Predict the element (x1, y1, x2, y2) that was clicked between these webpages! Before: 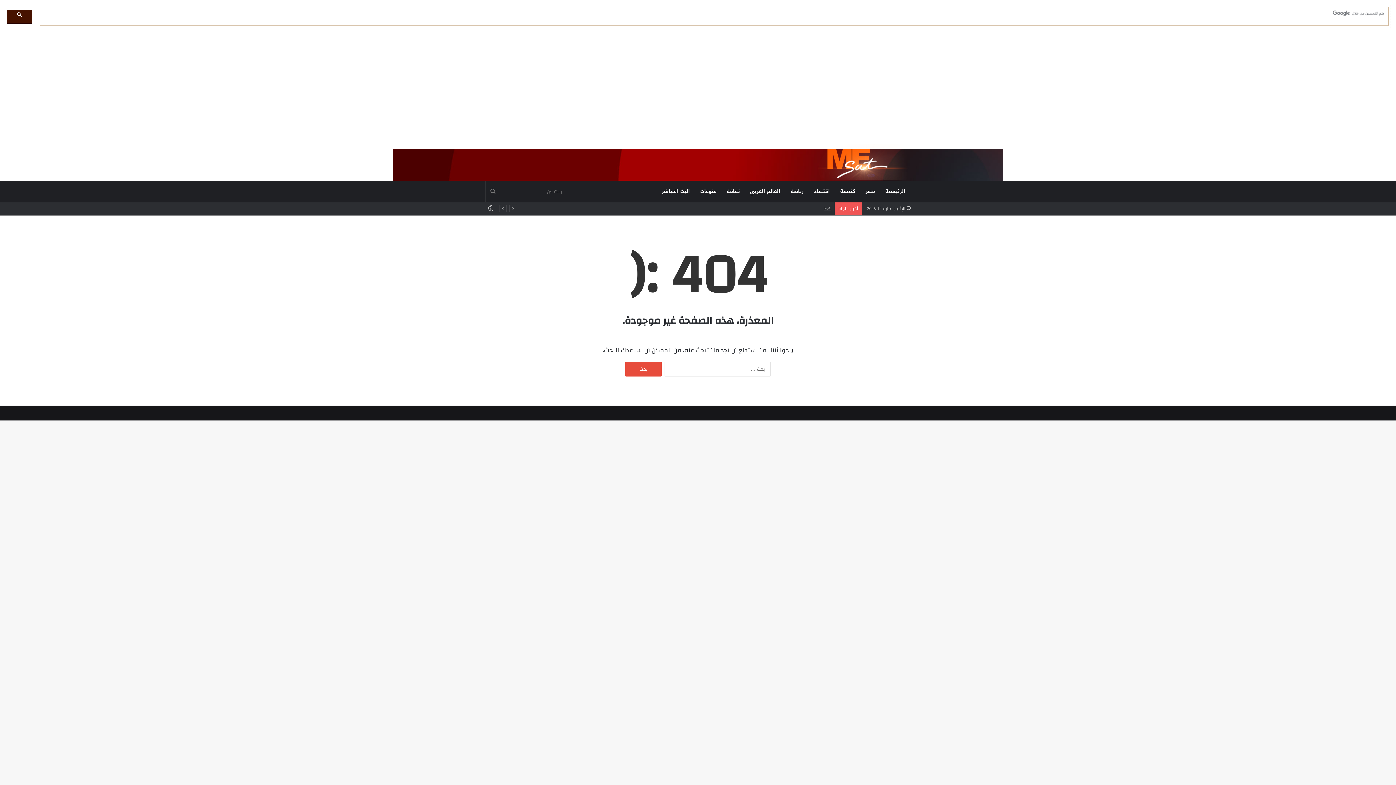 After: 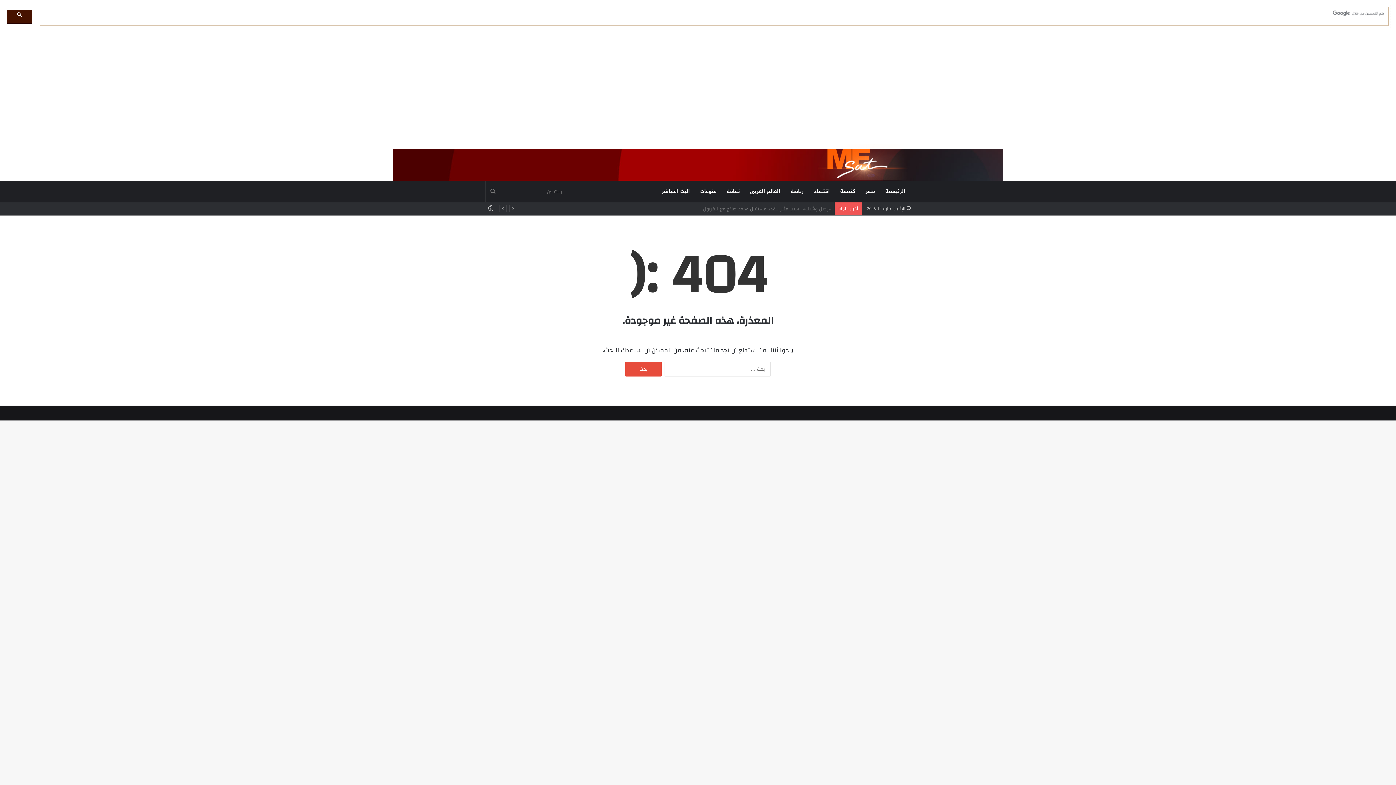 Action: bbox: (6, 9, 32, 23)